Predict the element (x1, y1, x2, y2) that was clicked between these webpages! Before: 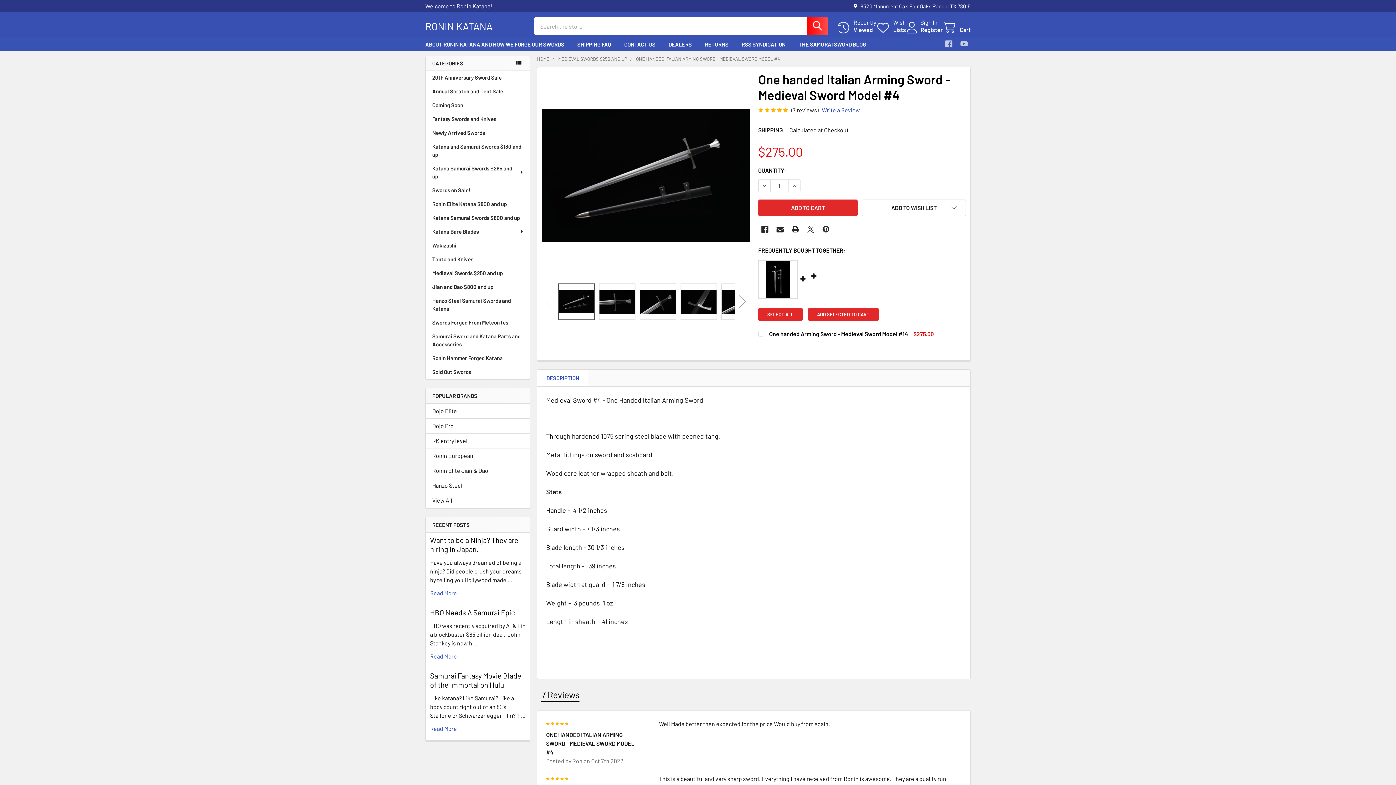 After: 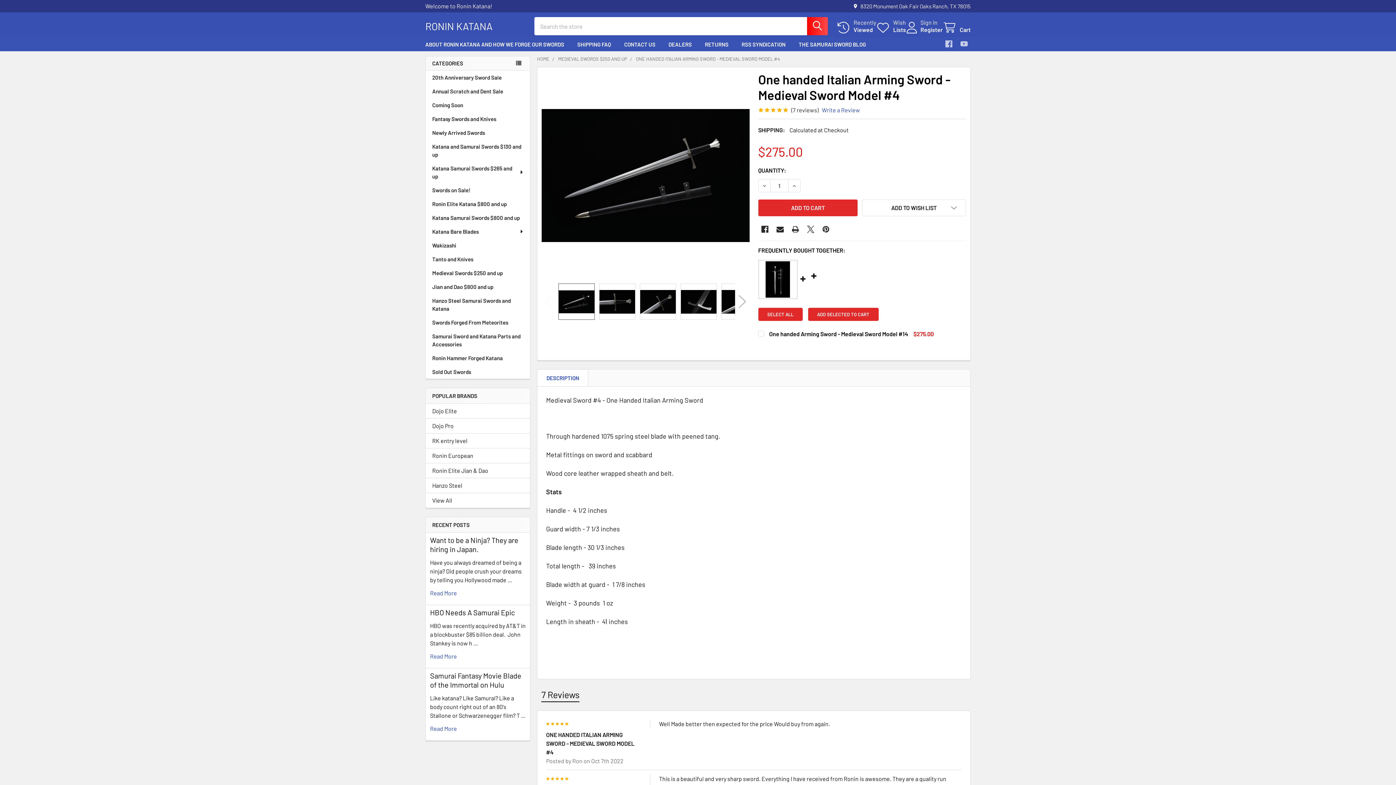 Action: bbox: (537, 369, 588, 386) label: DESCRIPTION